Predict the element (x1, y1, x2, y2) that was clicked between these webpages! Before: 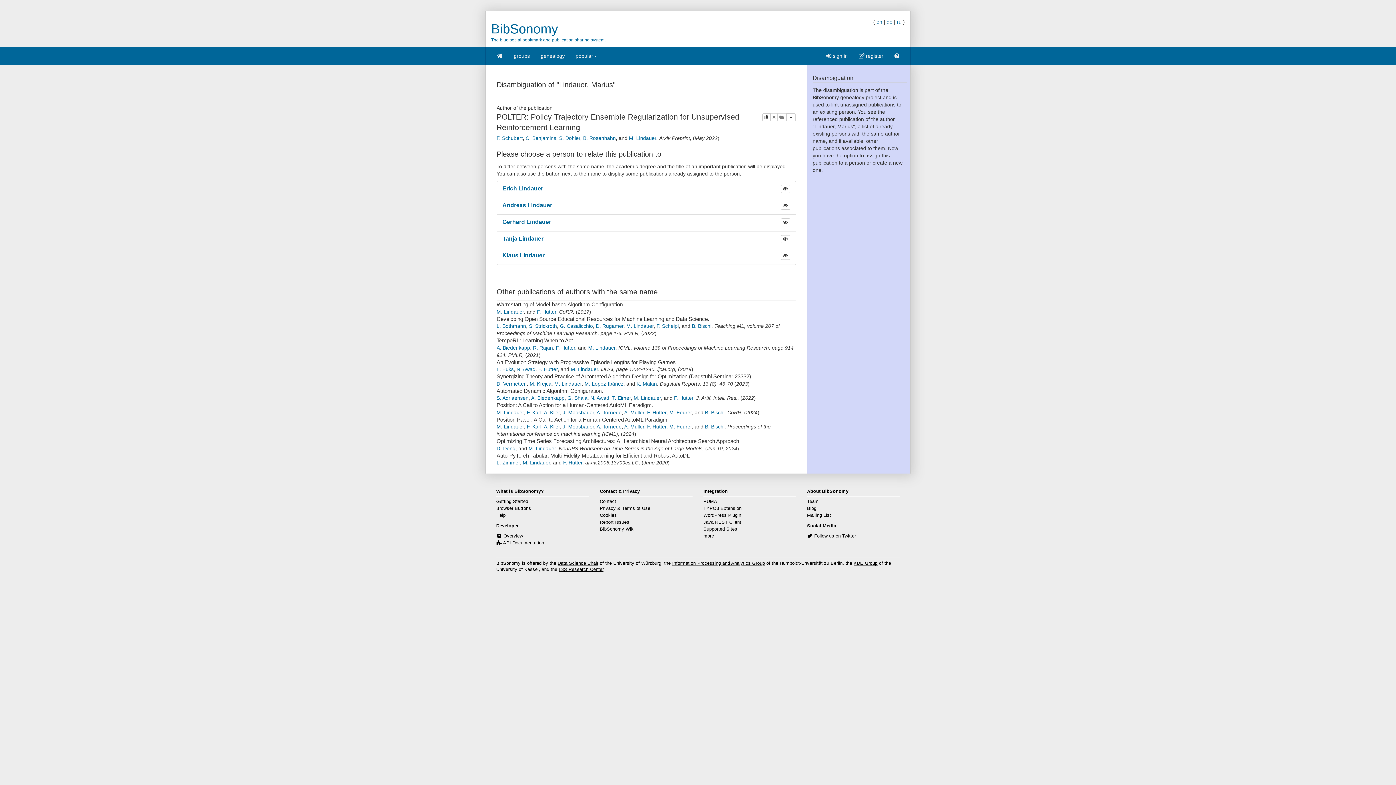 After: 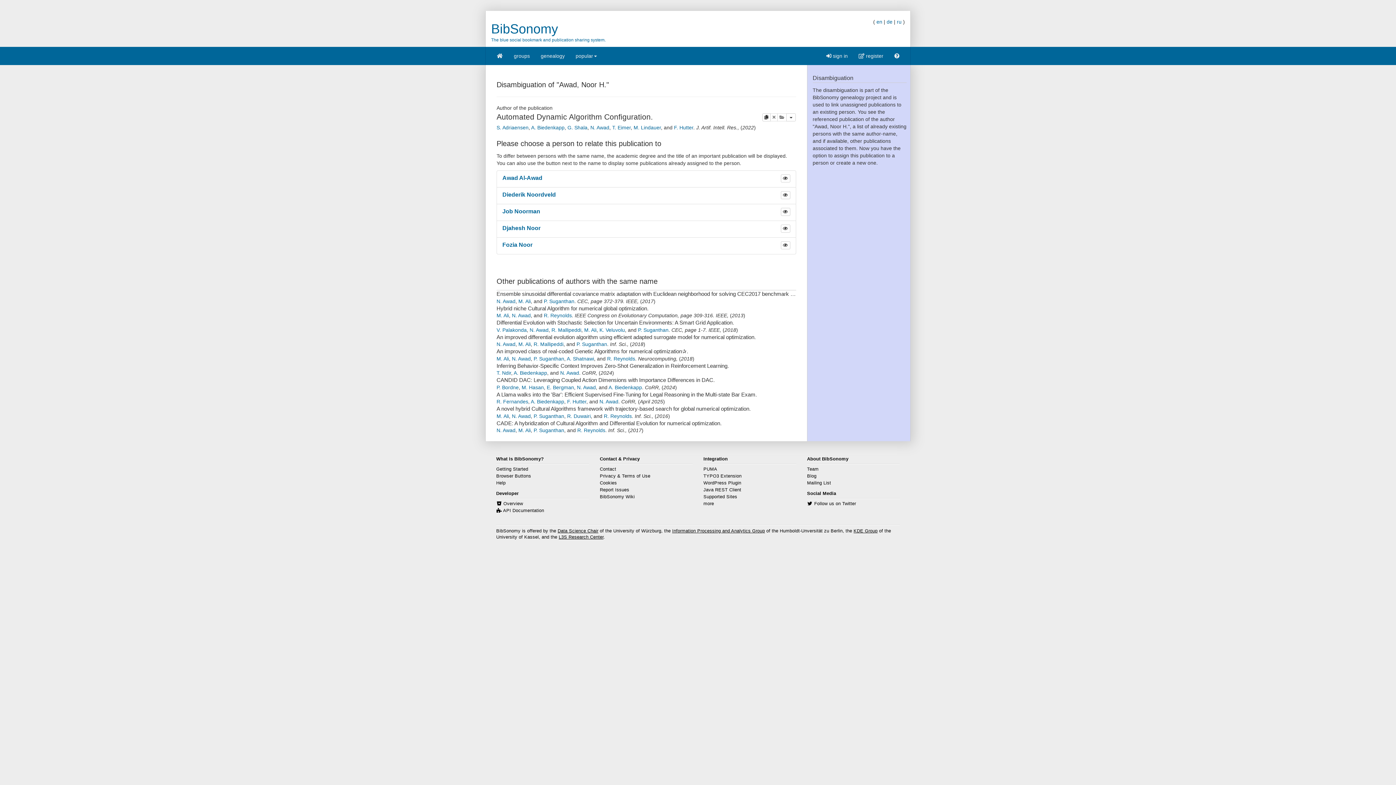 Action: label: N. Awad bbox: (590, 395, 609, 401)